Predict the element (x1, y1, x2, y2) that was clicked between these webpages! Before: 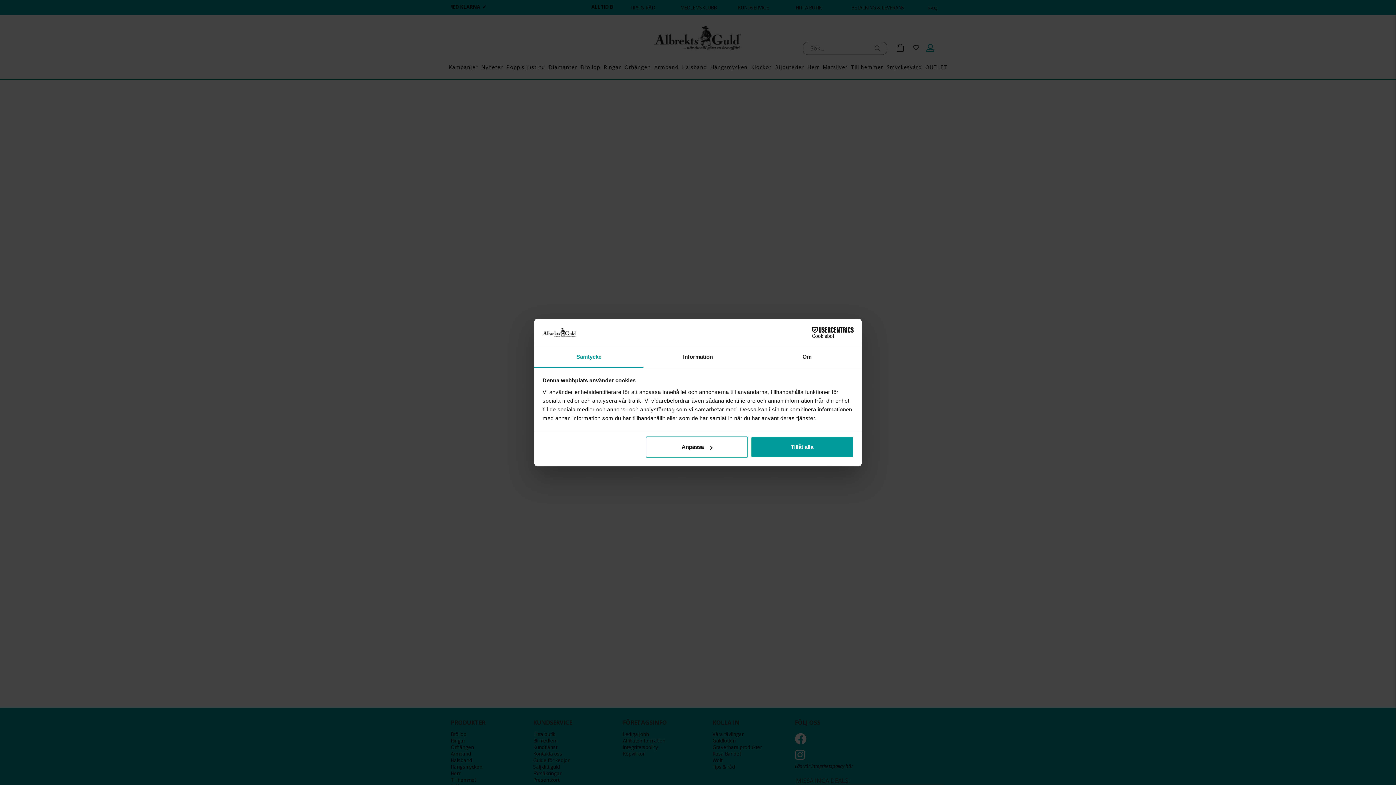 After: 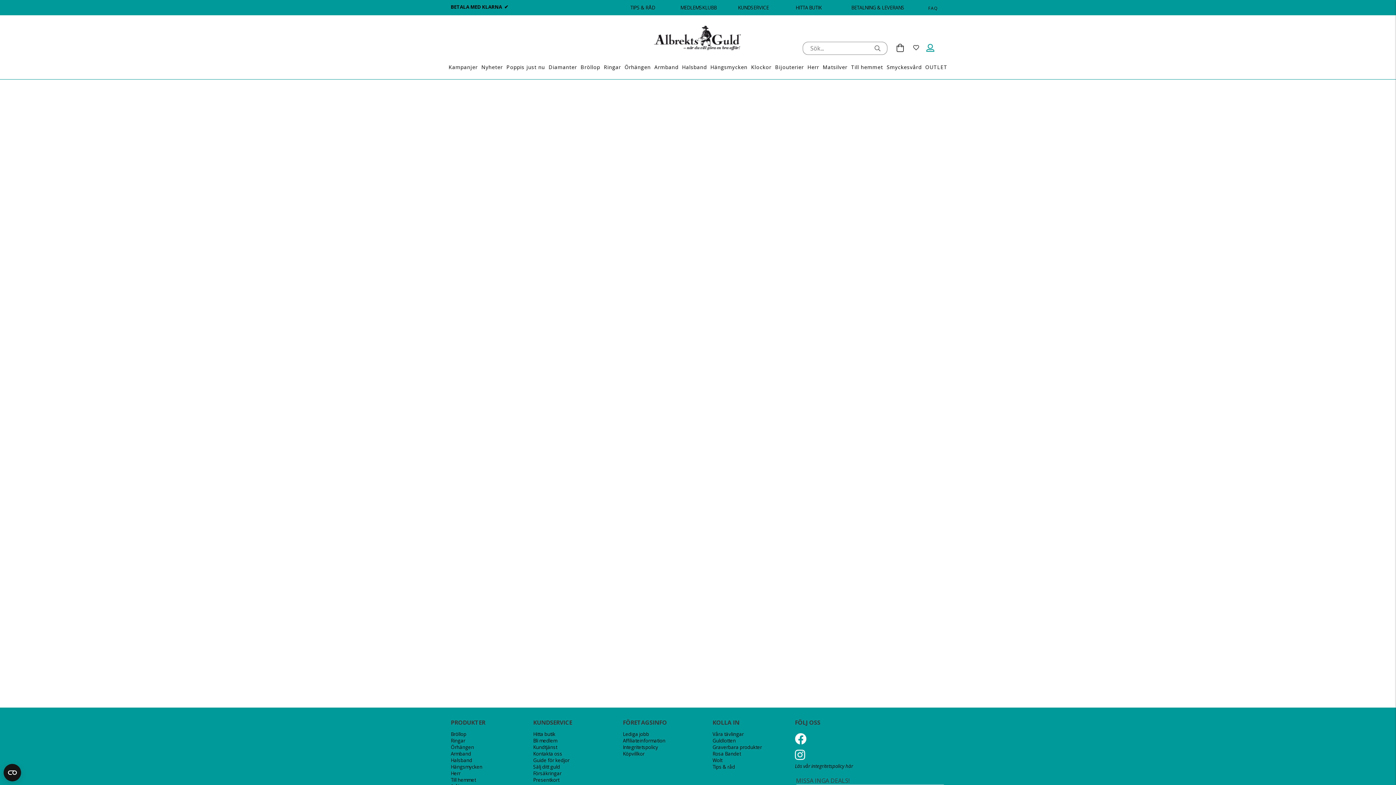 Action: label: Tillåt alla bbox: (751, 436, 853, 457)